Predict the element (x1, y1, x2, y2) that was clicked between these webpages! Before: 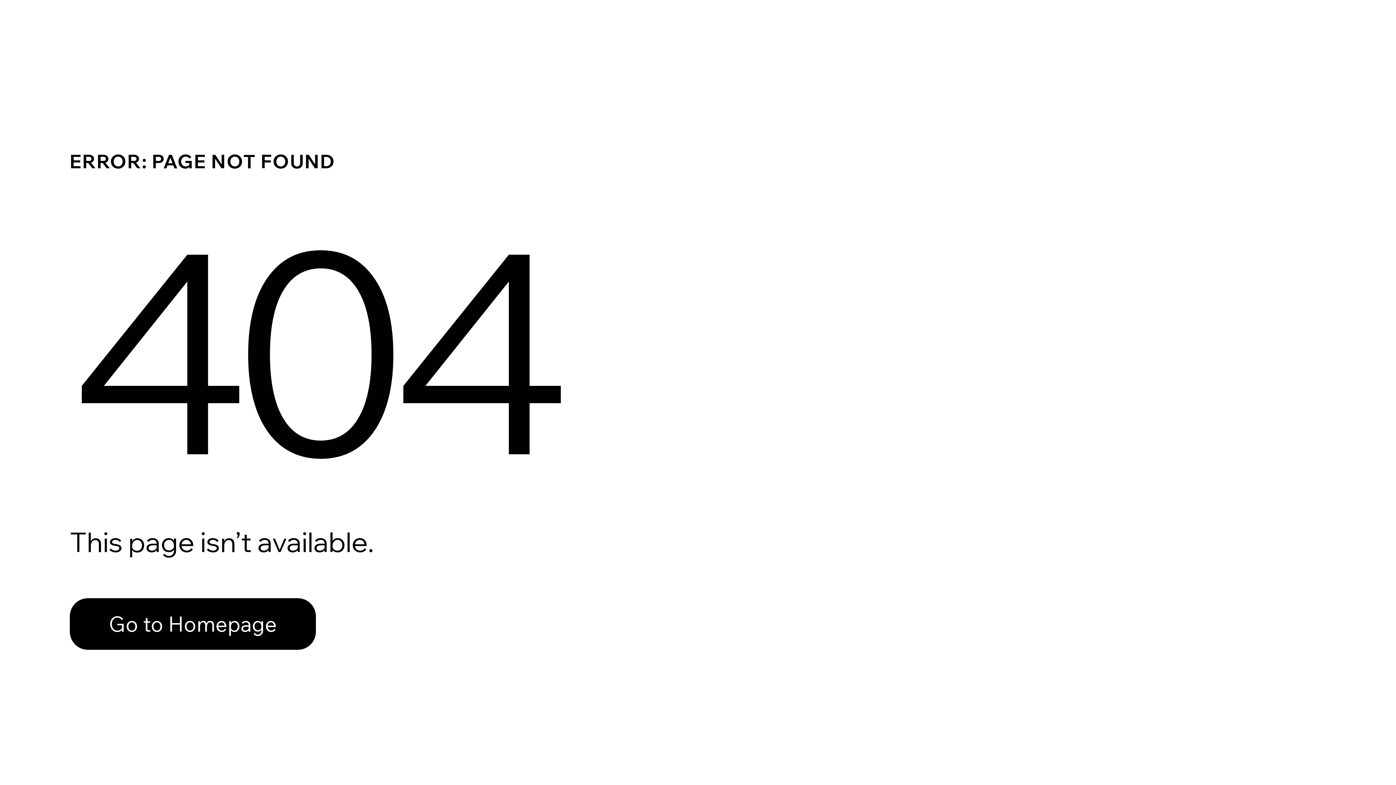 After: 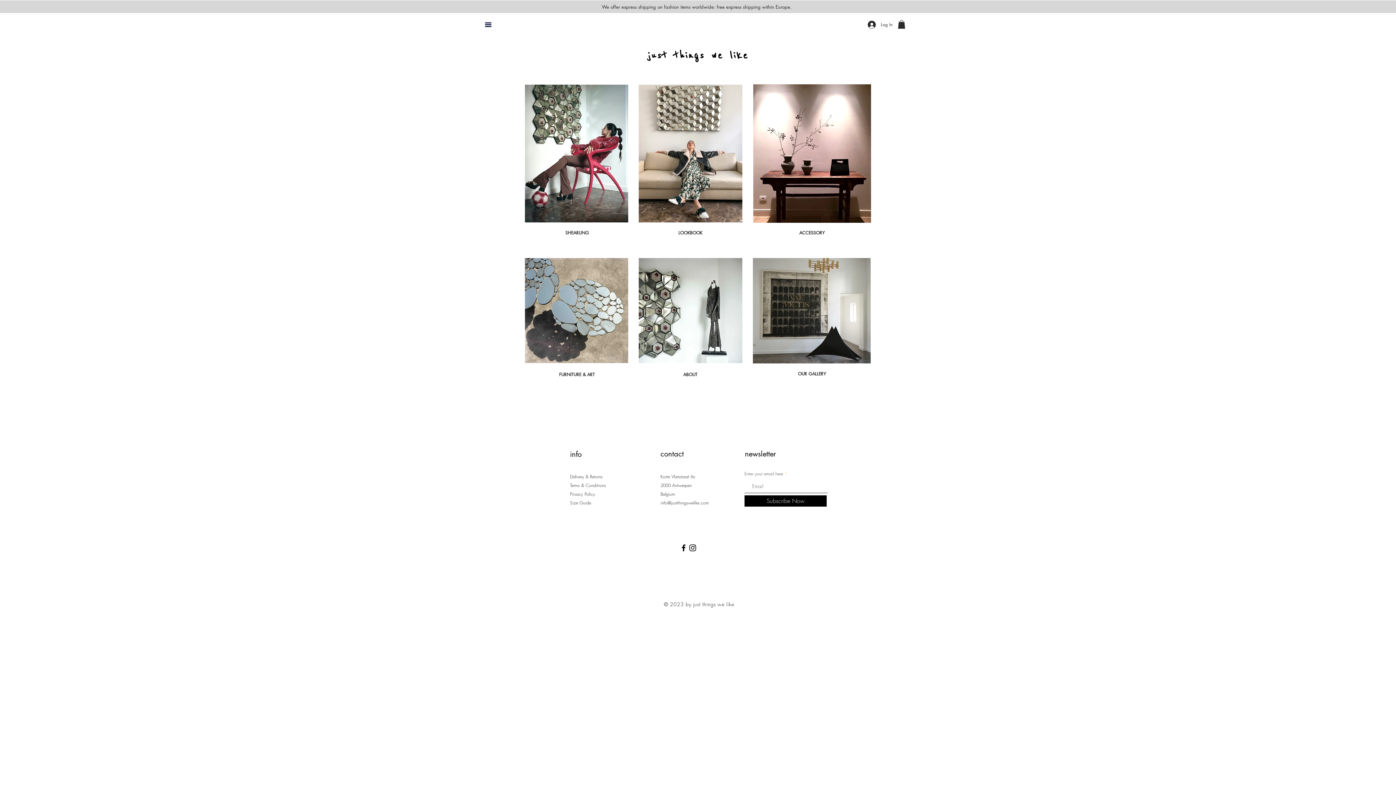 Action: label: Go to Homepage bbox: (69, 598, 316, 650)